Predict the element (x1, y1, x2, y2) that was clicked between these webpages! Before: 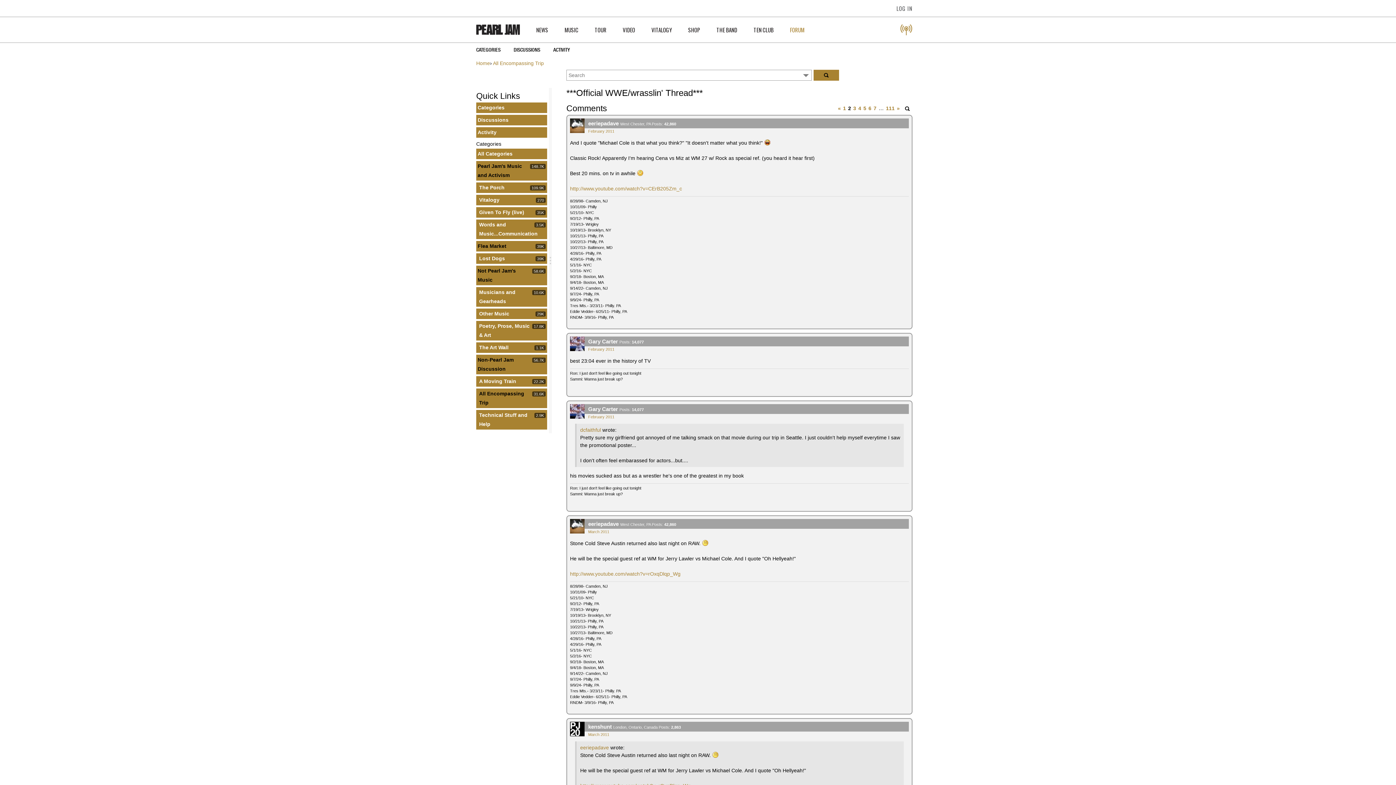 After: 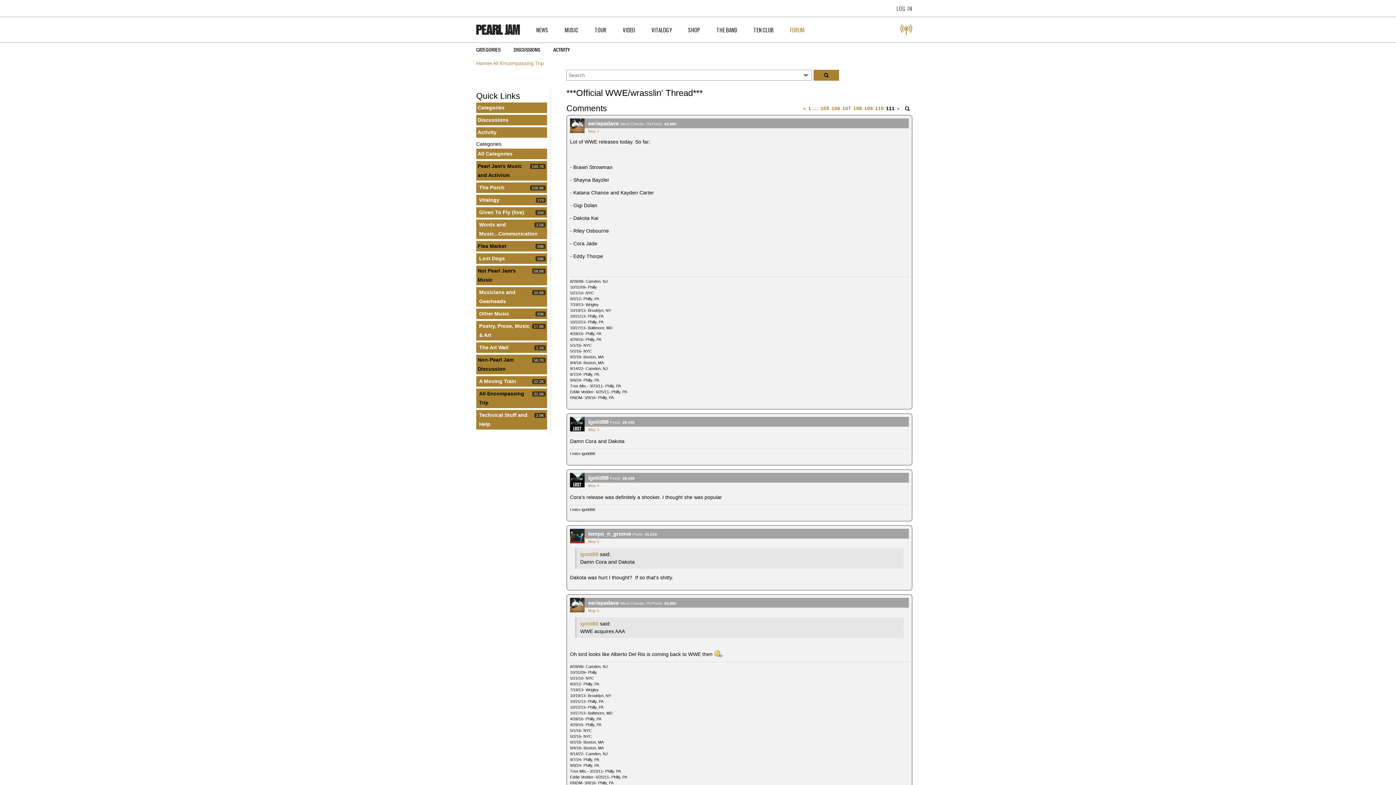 Action: bbox: (838, 104, 841, 113) label: Previous Page